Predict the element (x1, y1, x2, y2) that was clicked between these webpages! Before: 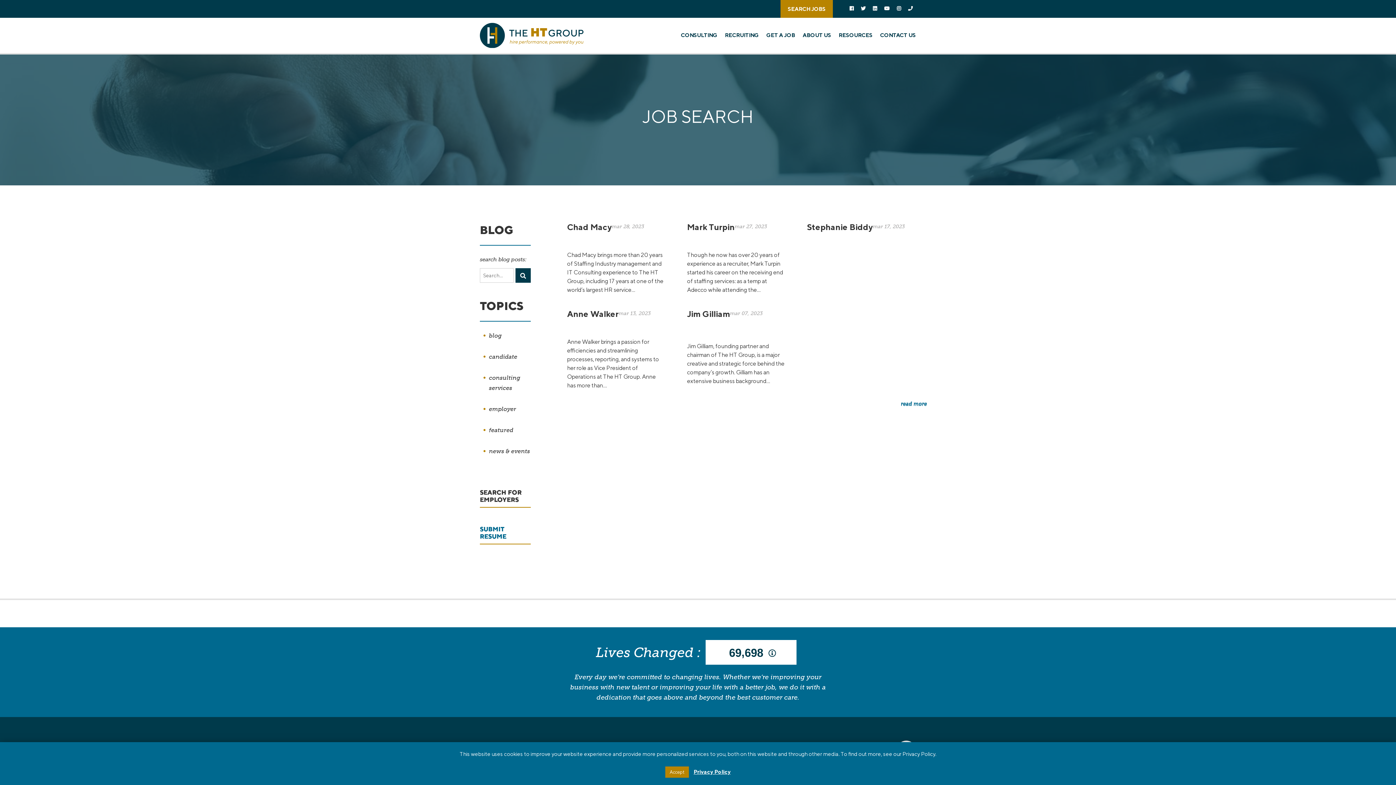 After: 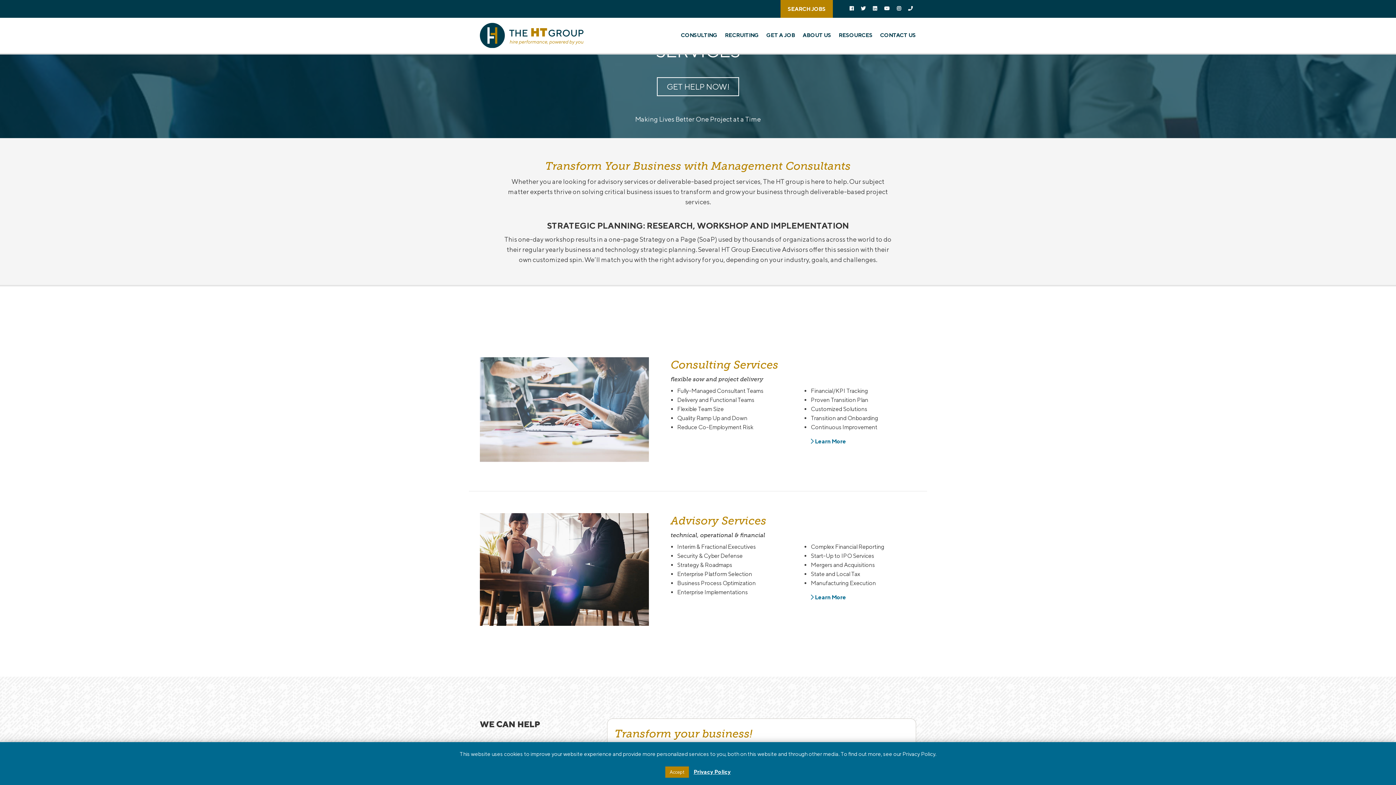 Action: bbox: (680, 29, 717, 41) label: CONSULTING